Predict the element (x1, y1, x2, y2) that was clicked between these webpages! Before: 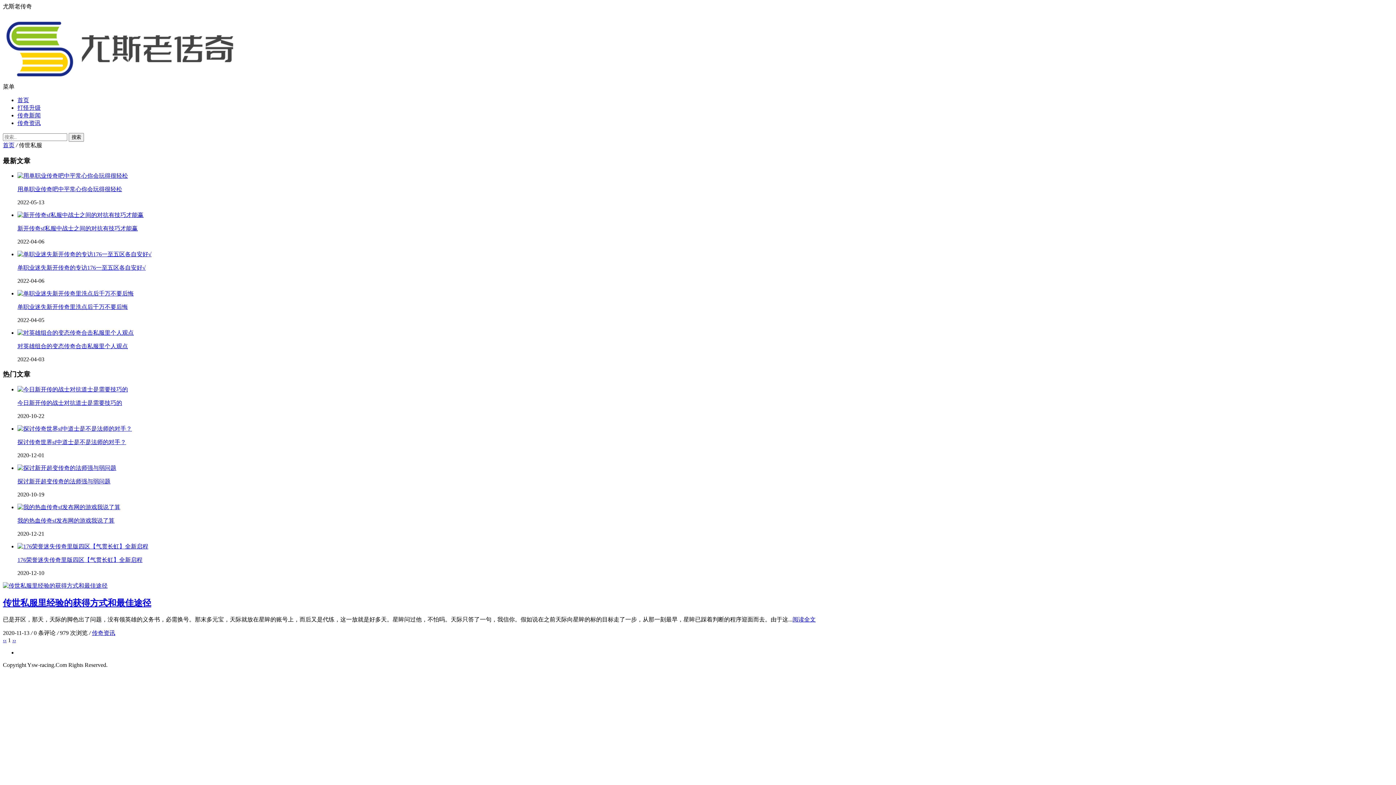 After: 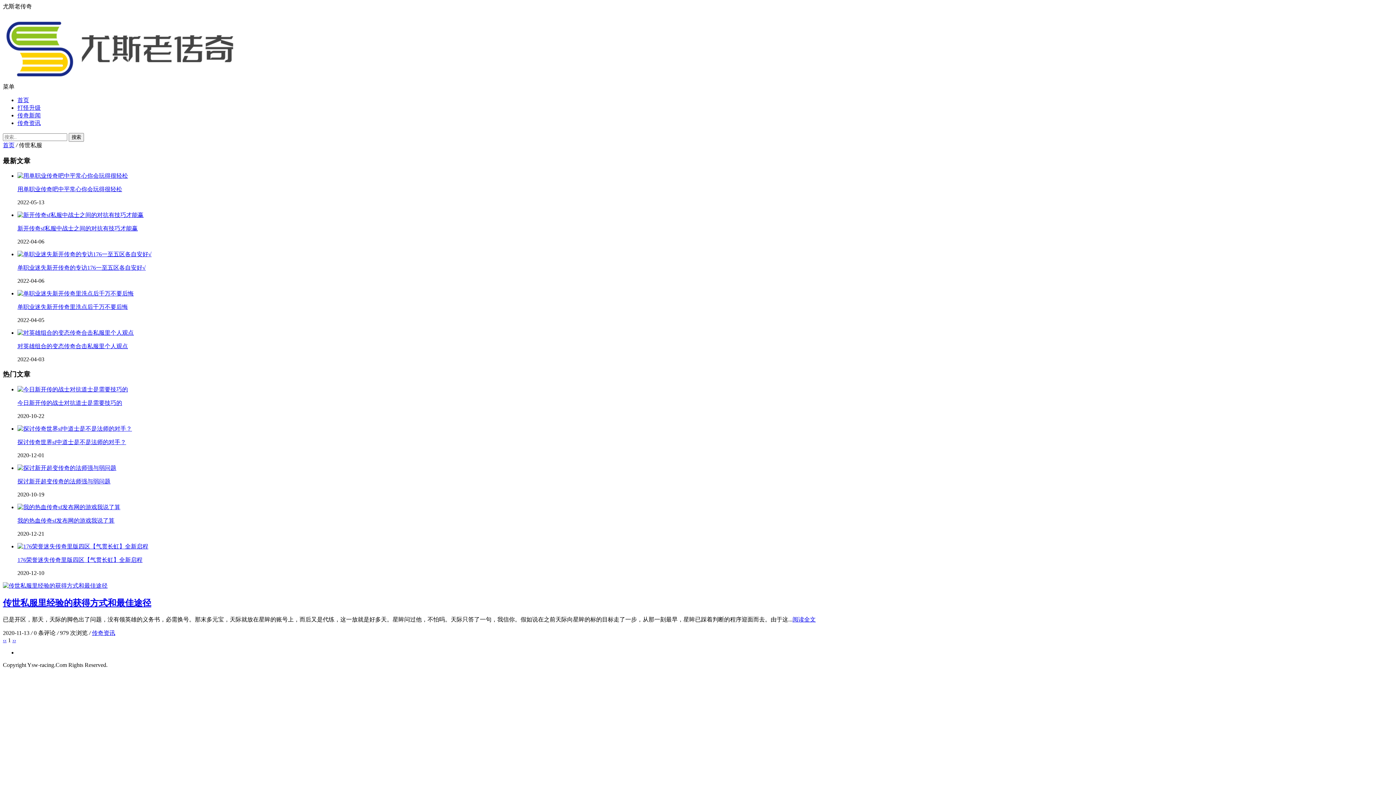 Action: label: ›› bbox: (12, 637, 16, 643)